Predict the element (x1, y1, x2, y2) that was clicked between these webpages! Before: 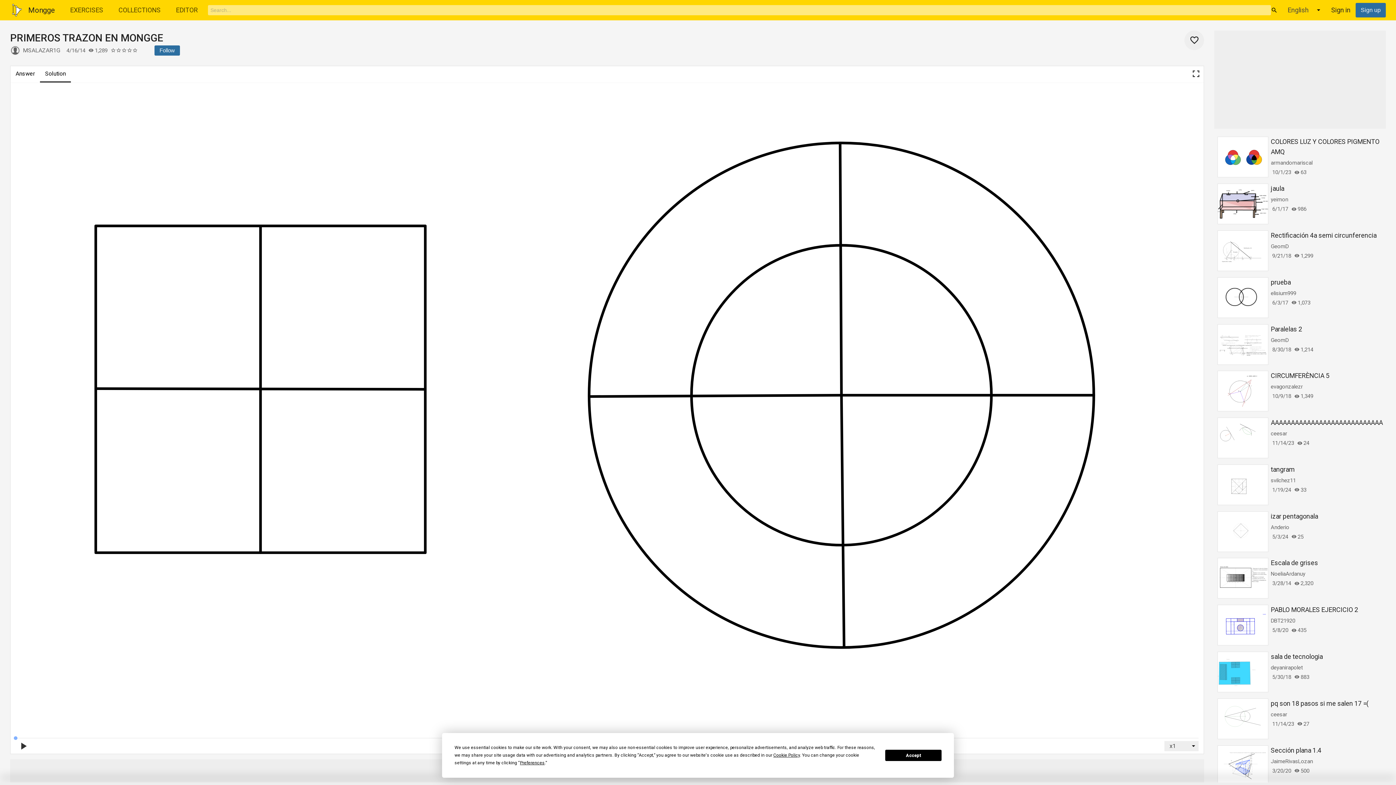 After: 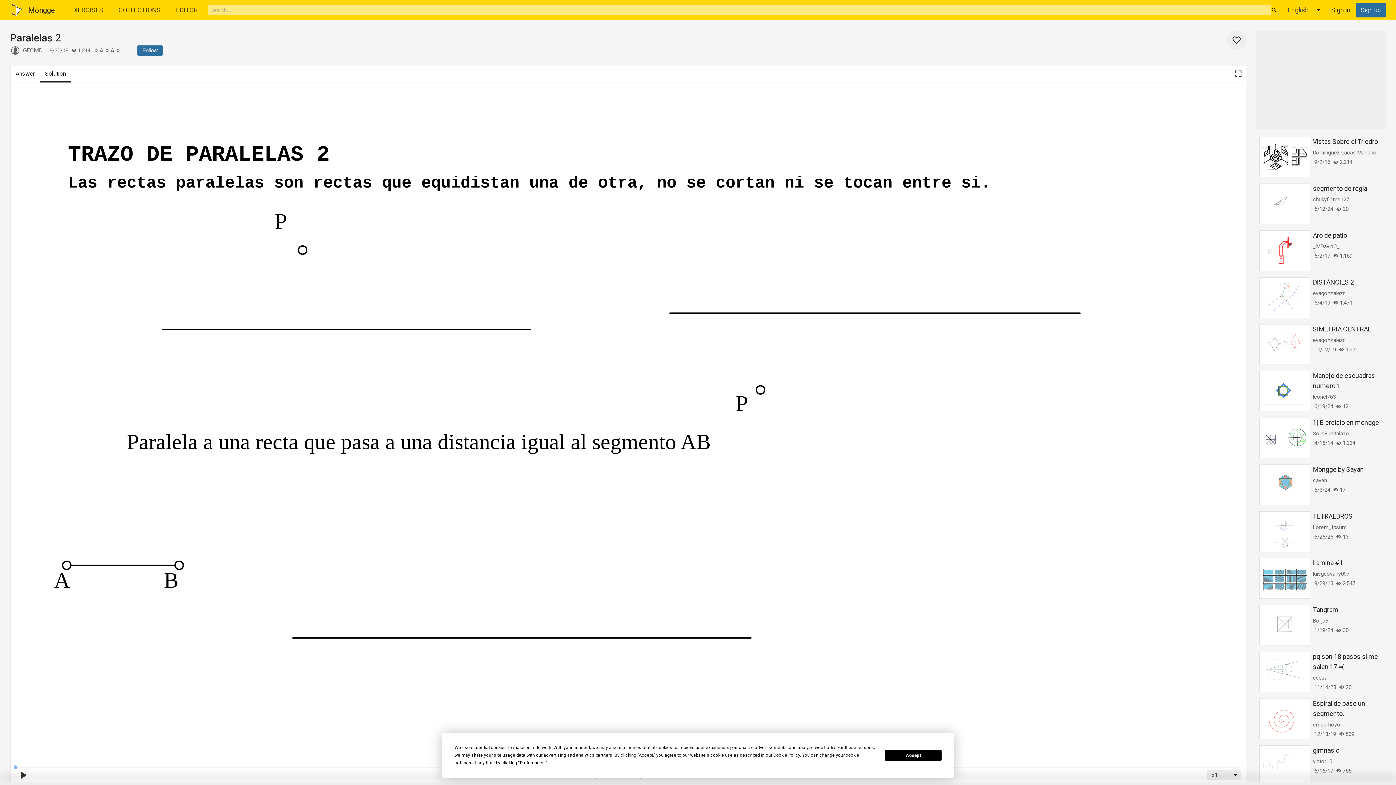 Action: bbox: (1217, 324, 1268, 364)